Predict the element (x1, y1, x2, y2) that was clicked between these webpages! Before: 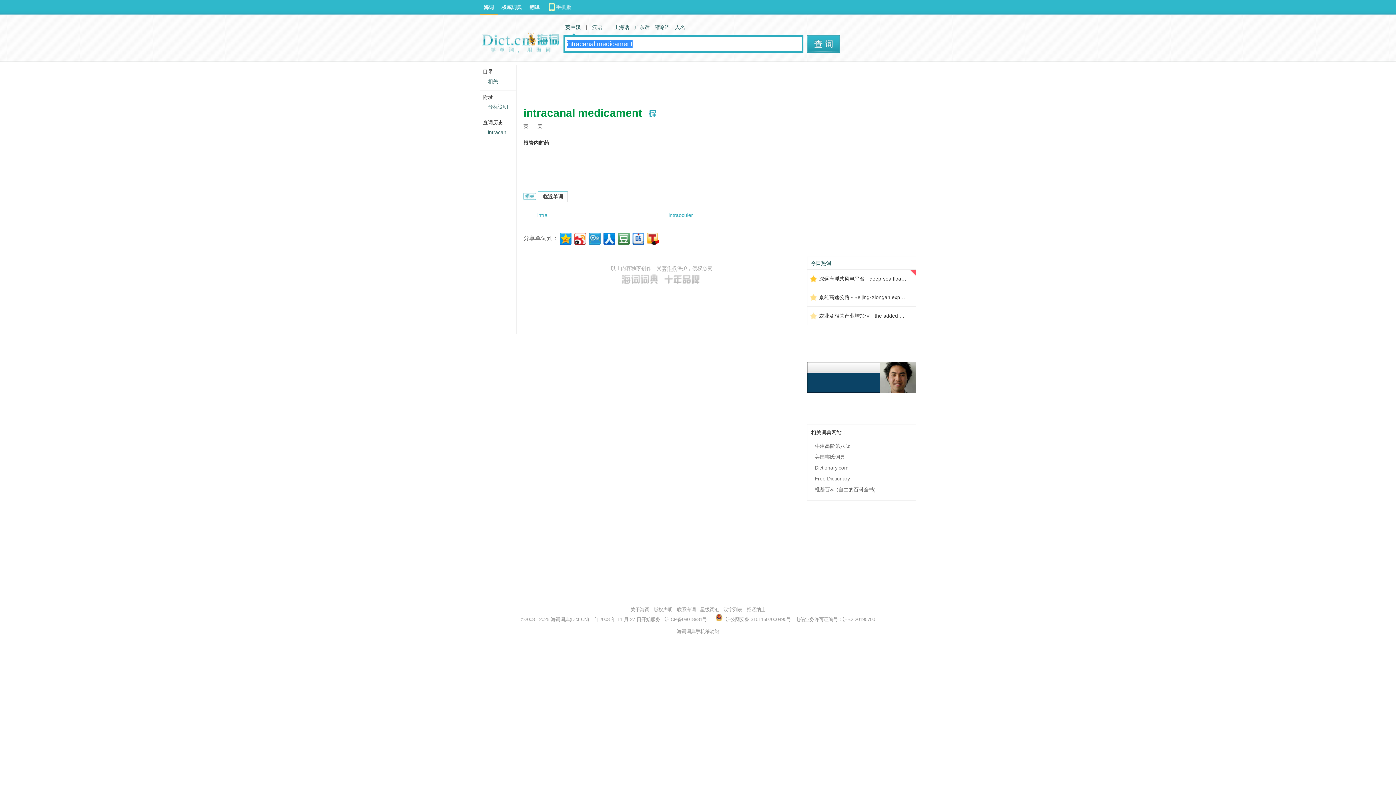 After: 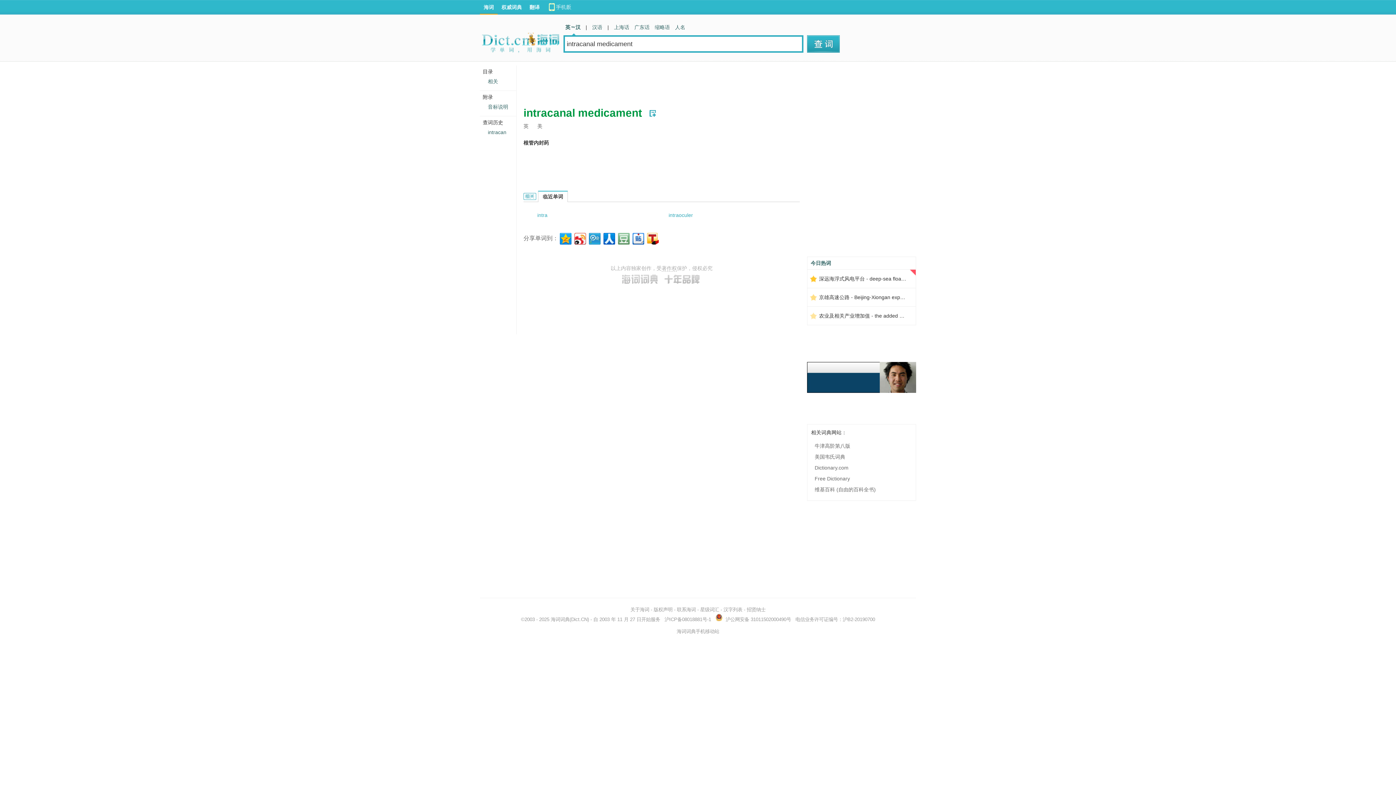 Action: bbox: (616, 231, 630, 244)